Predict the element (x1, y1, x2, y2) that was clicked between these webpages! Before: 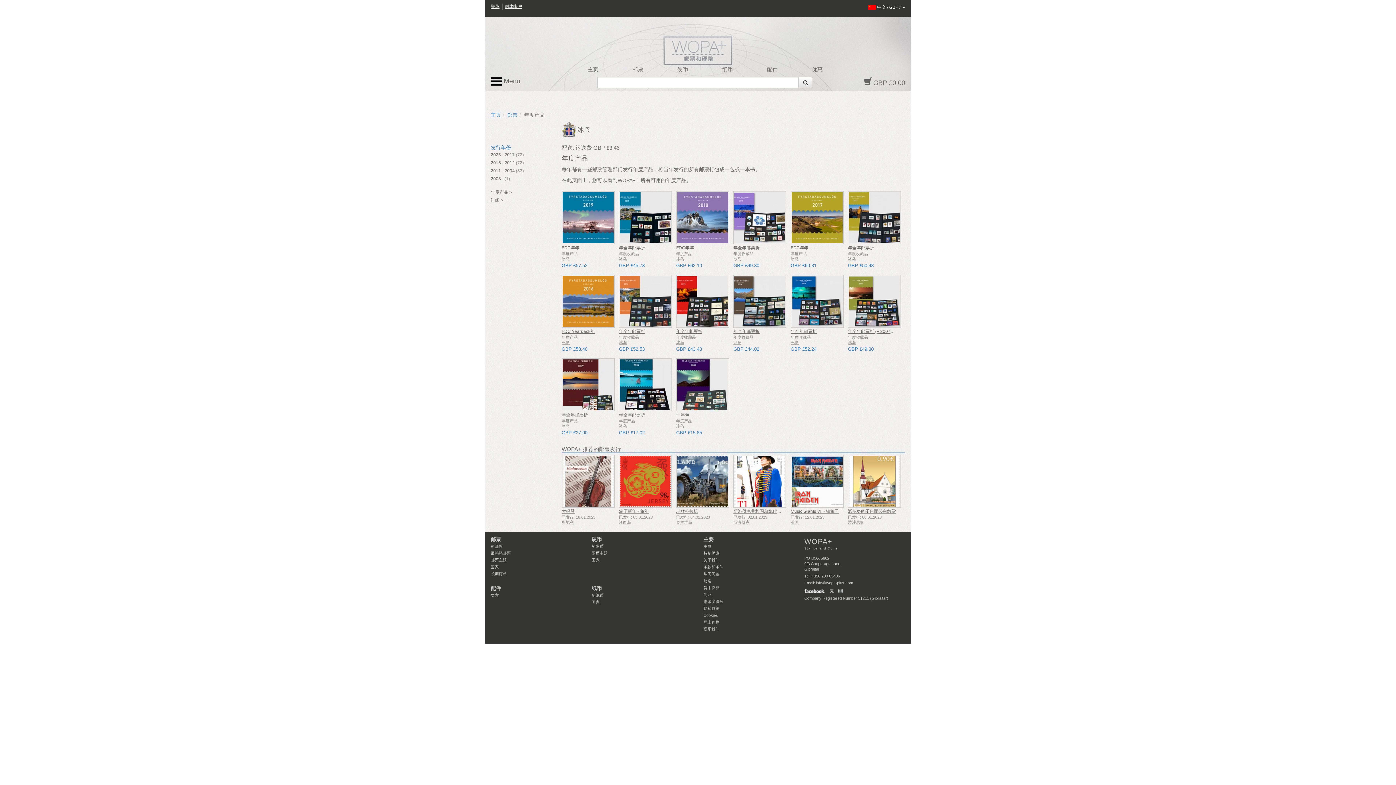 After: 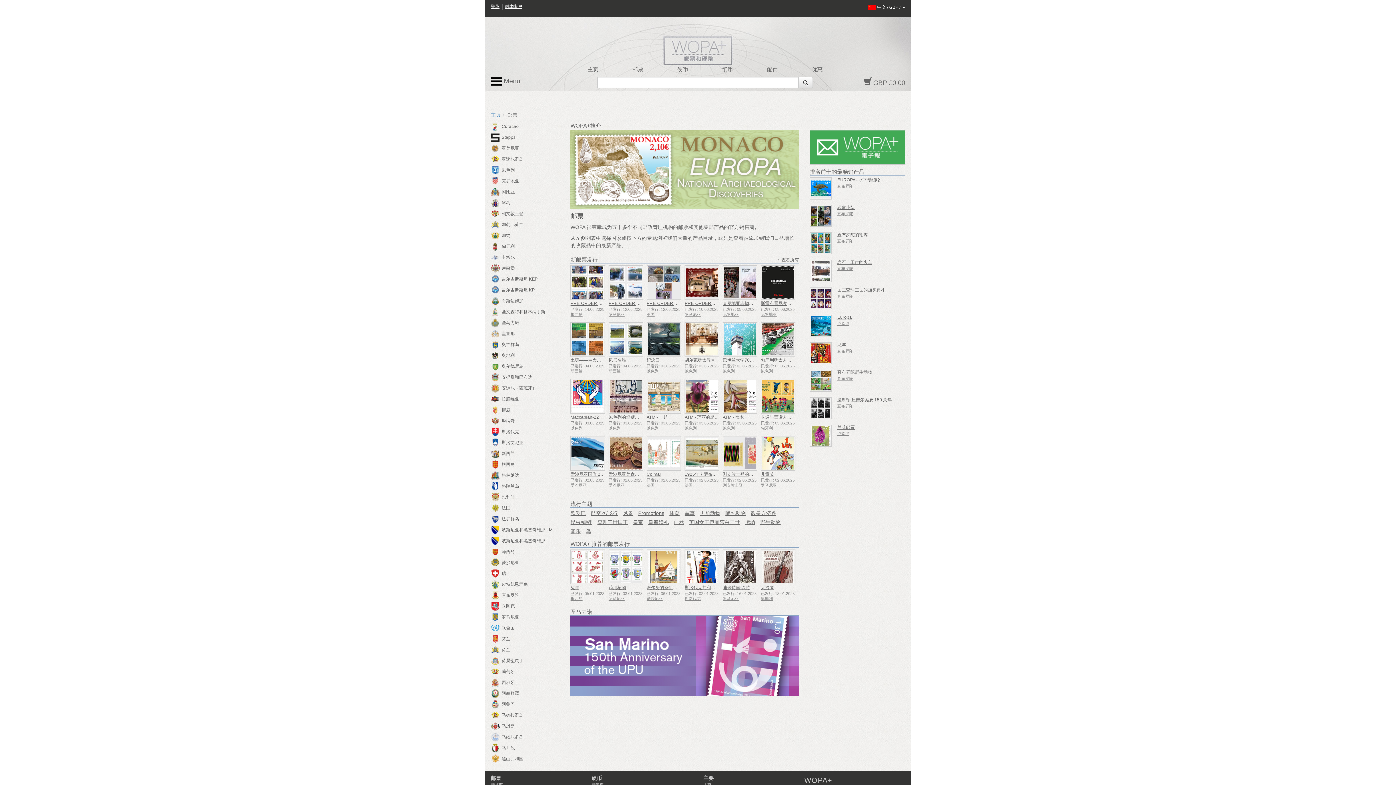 Action: label: 邮票 bbox: (507, 112, 517, 117)